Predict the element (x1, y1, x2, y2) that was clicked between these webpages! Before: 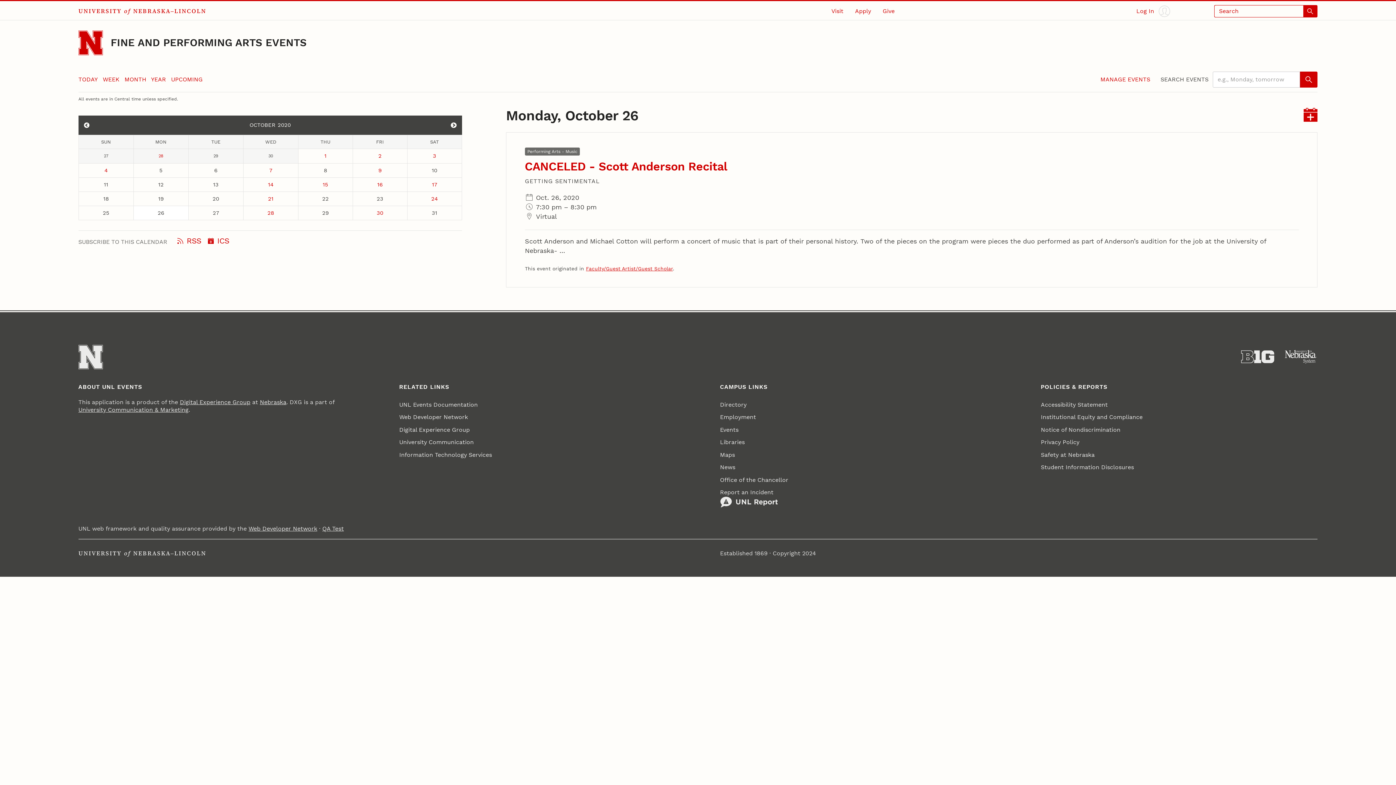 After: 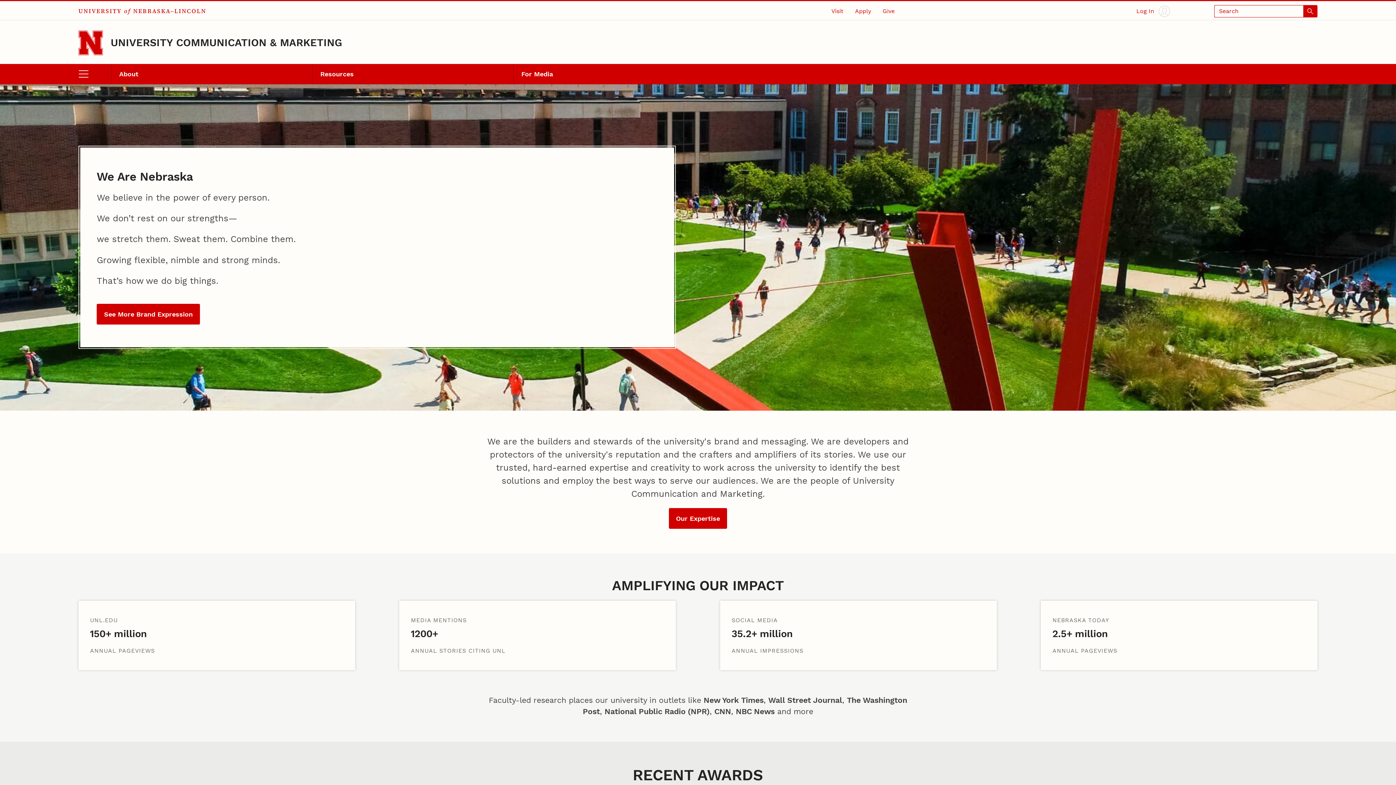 Action: label: University Communication bbox: (399, 436, 473, 448)